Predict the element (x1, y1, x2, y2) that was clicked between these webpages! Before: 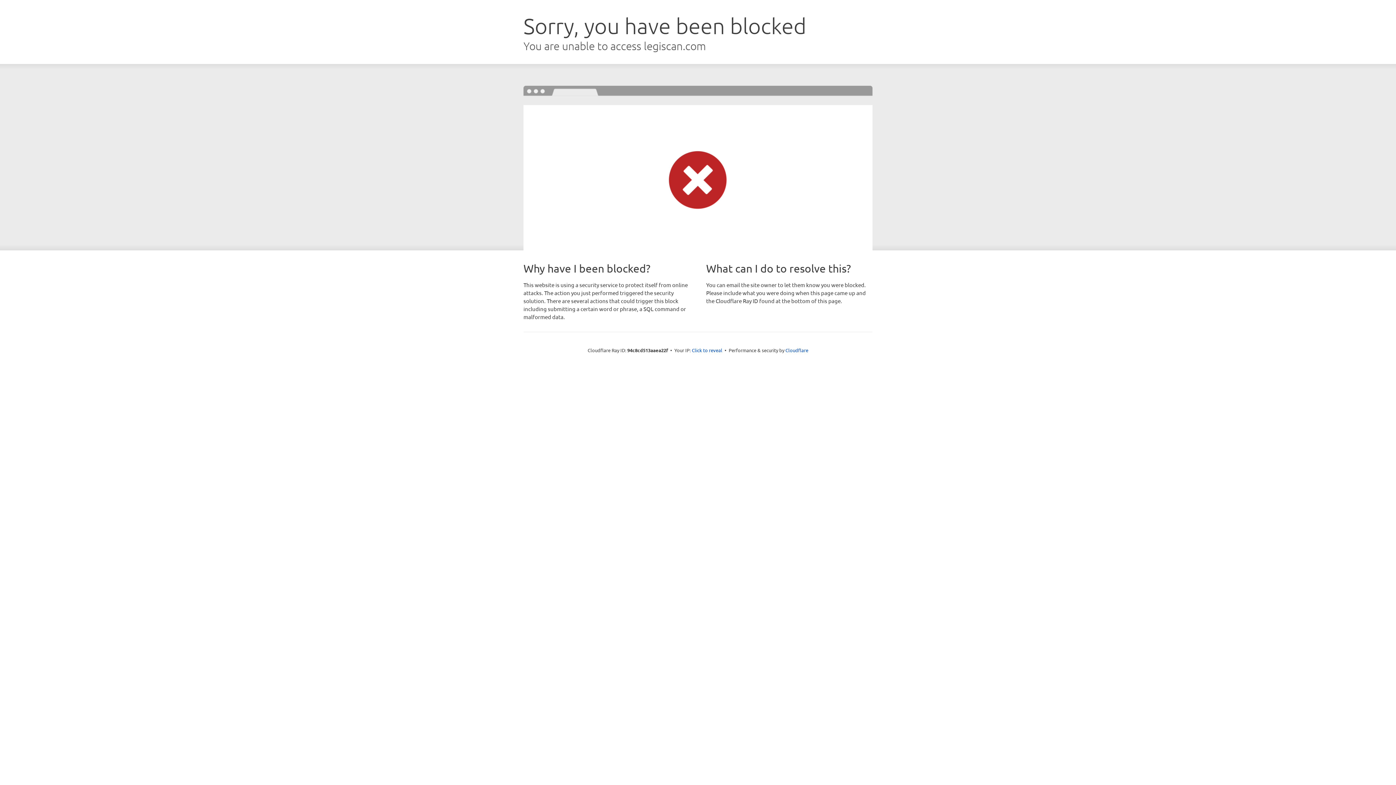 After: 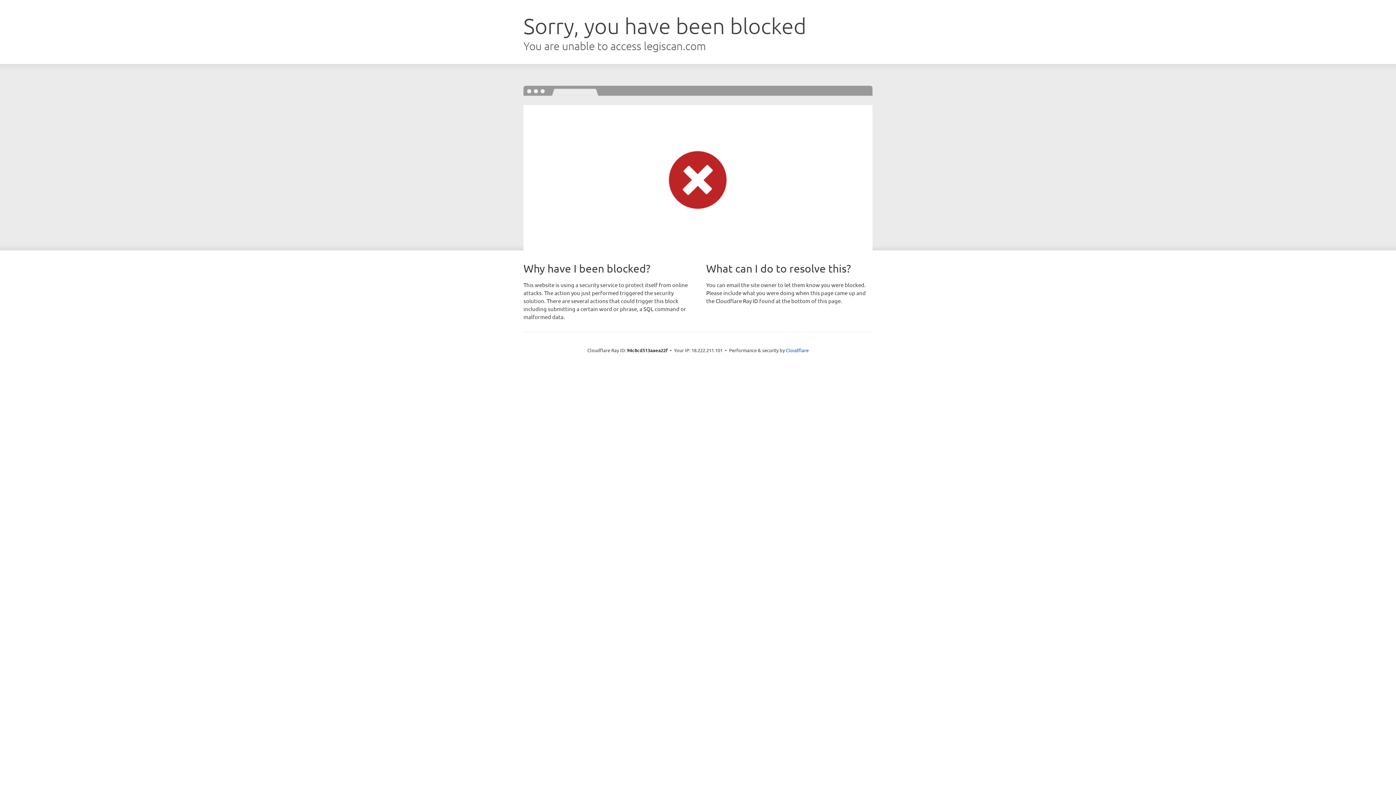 Action: bbox: (692, 346, 722, 353) label: Click to reveal